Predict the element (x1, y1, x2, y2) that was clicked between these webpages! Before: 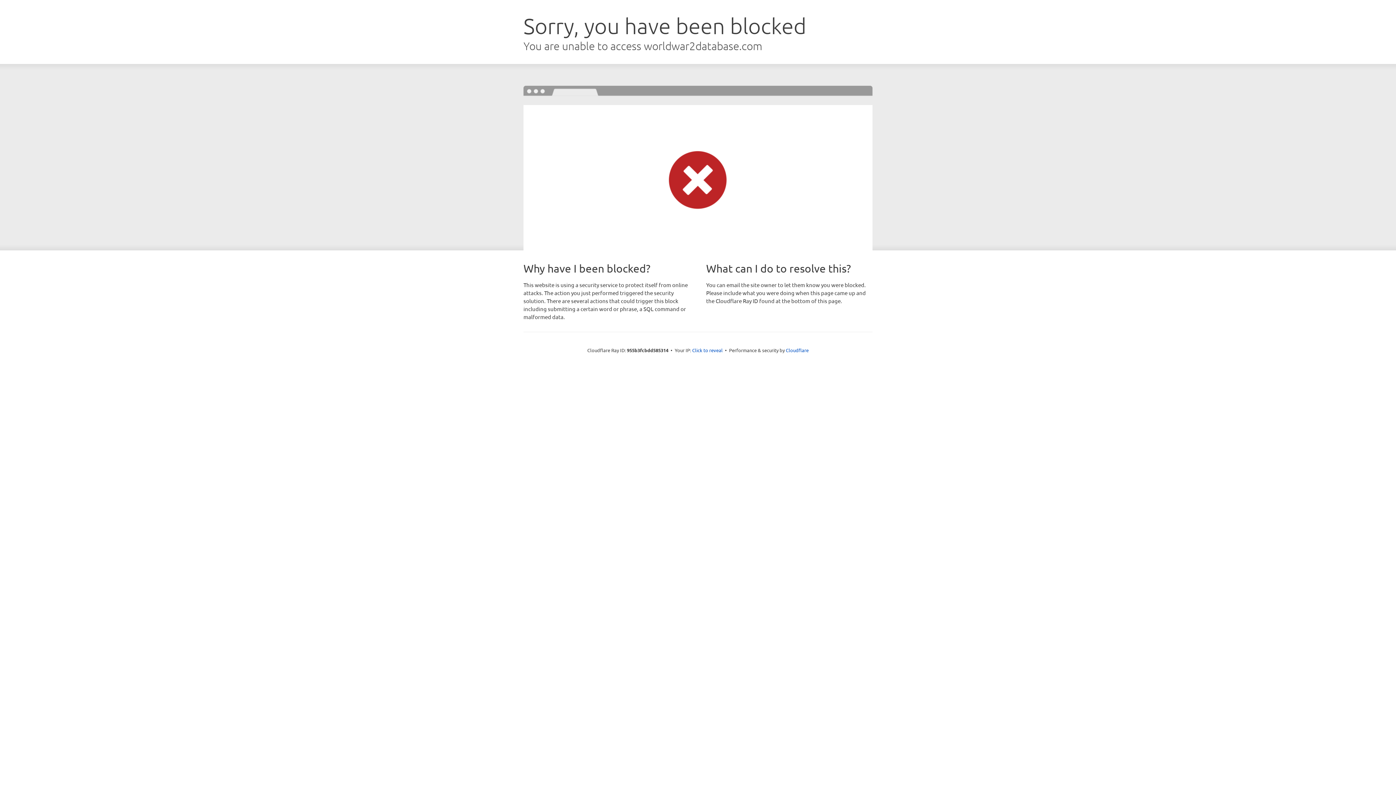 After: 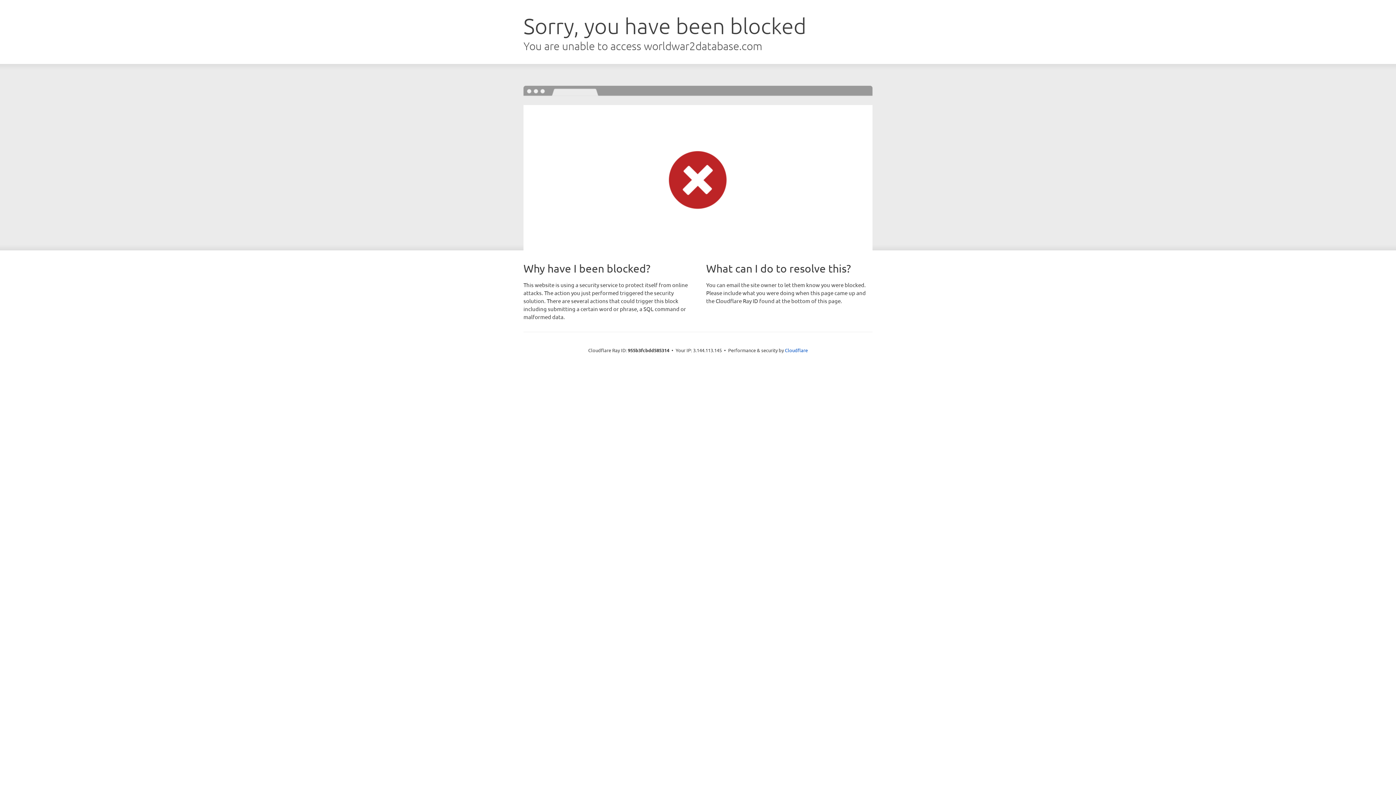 Action: label: Click to reveal bbox: (692, 346, 722, 353)